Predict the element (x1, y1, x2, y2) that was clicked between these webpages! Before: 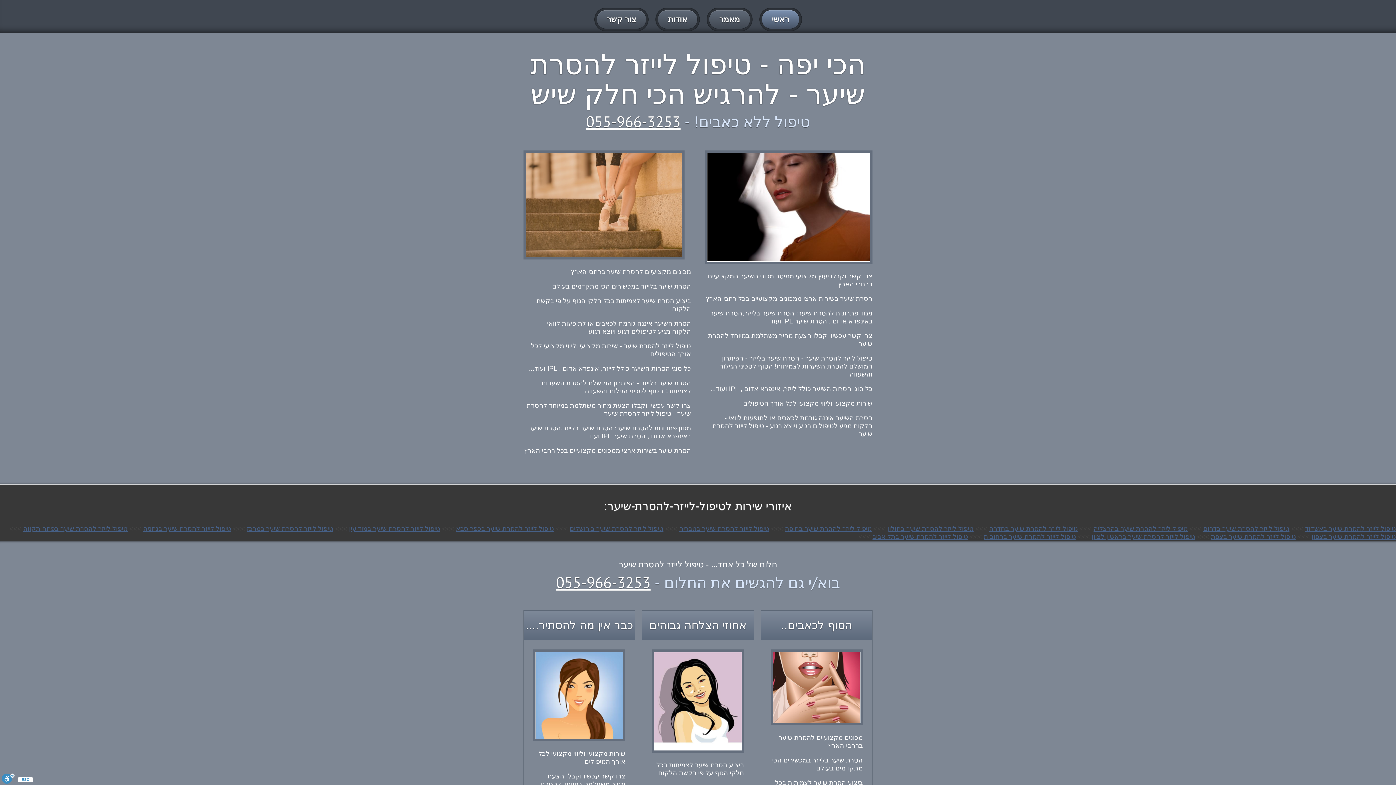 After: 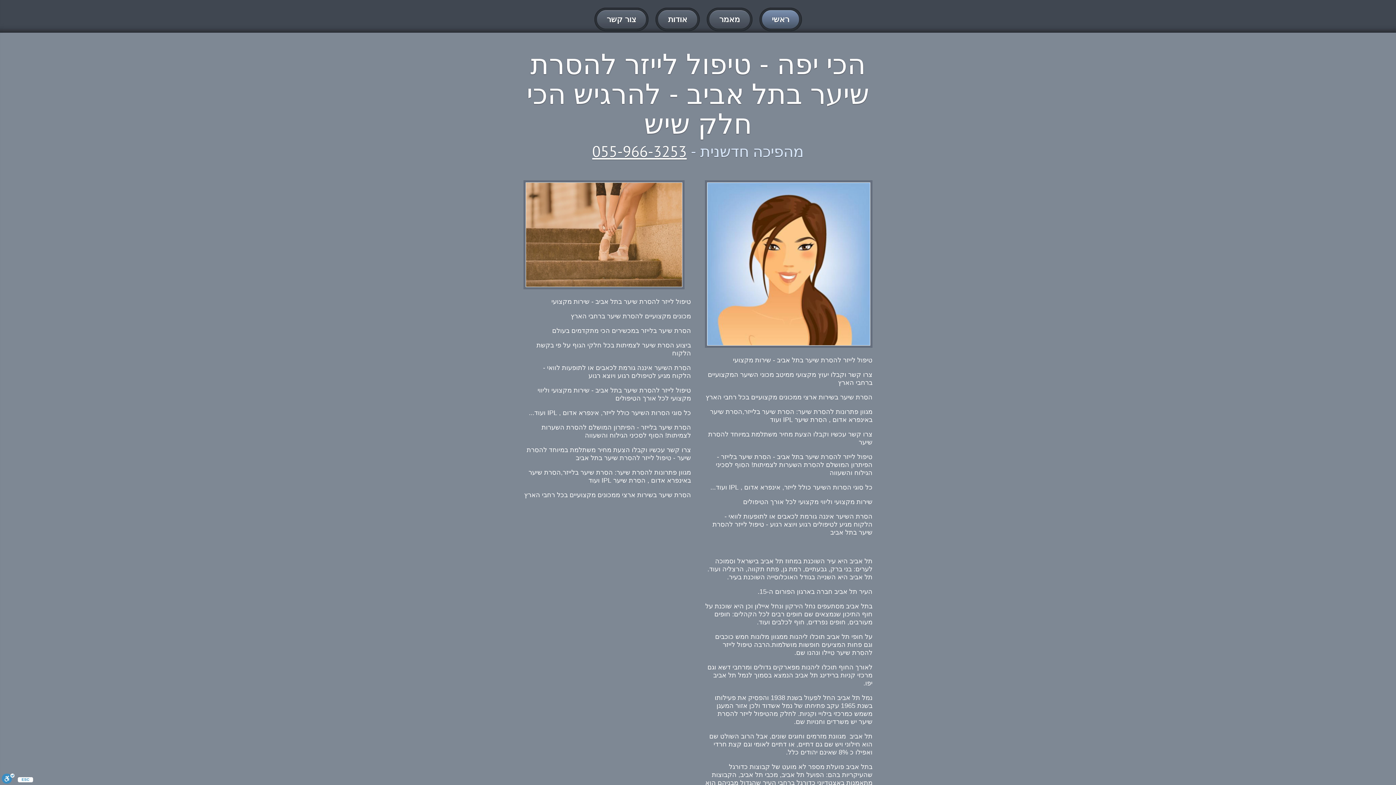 Action: bbox: (872, 533, 968, 540) label: טיפול לייזר להסרת שיער בתל אביב